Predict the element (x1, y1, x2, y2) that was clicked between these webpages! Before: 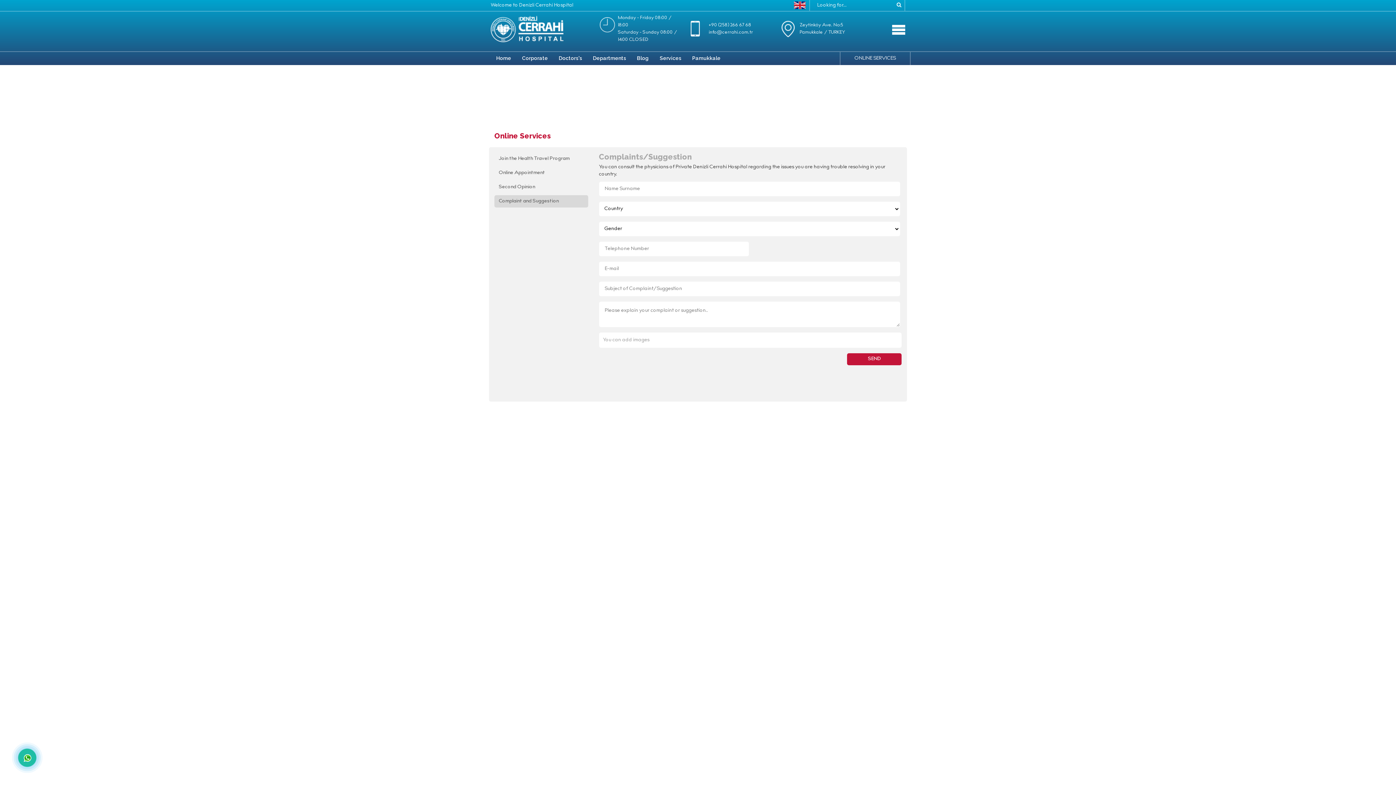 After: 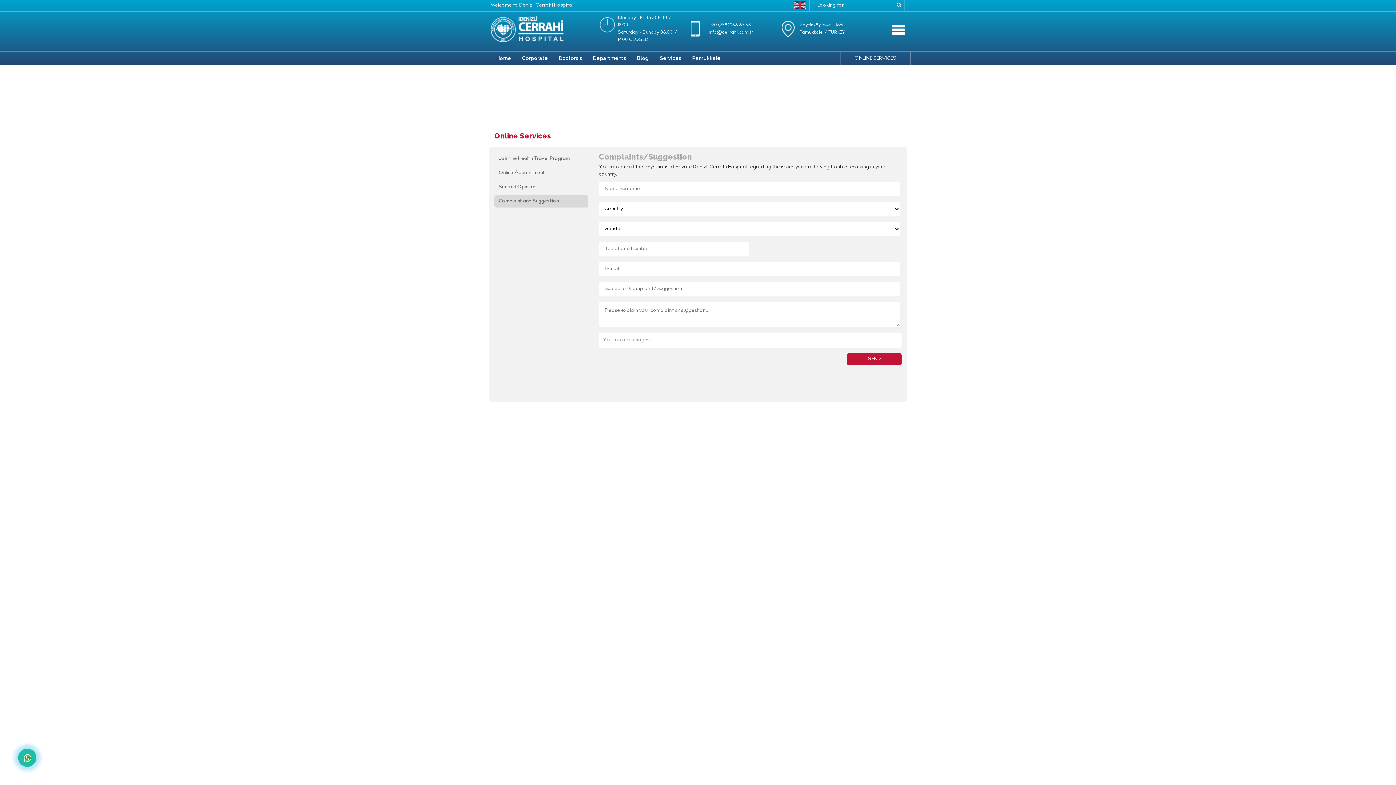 Action: bbox: (485, 130, 550, 141) label: Online Services